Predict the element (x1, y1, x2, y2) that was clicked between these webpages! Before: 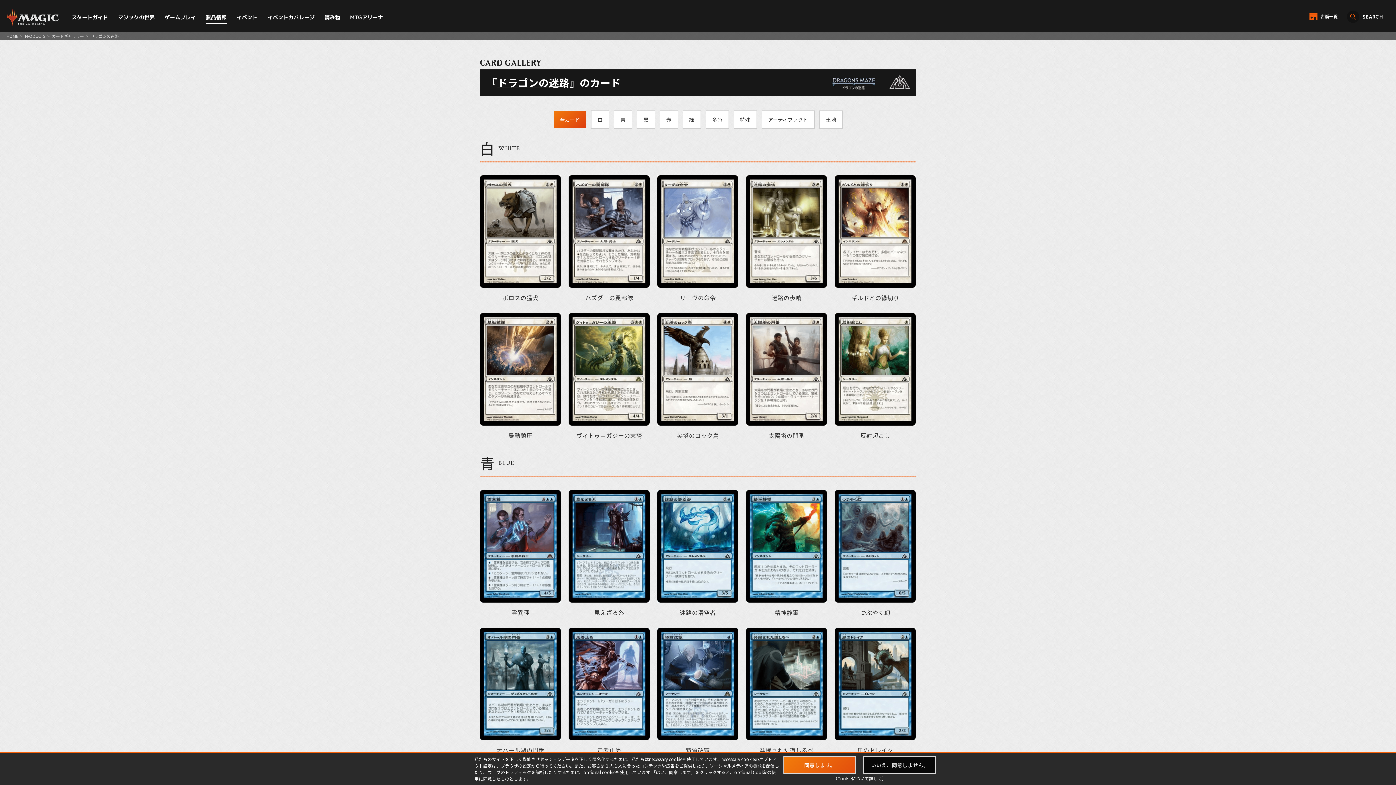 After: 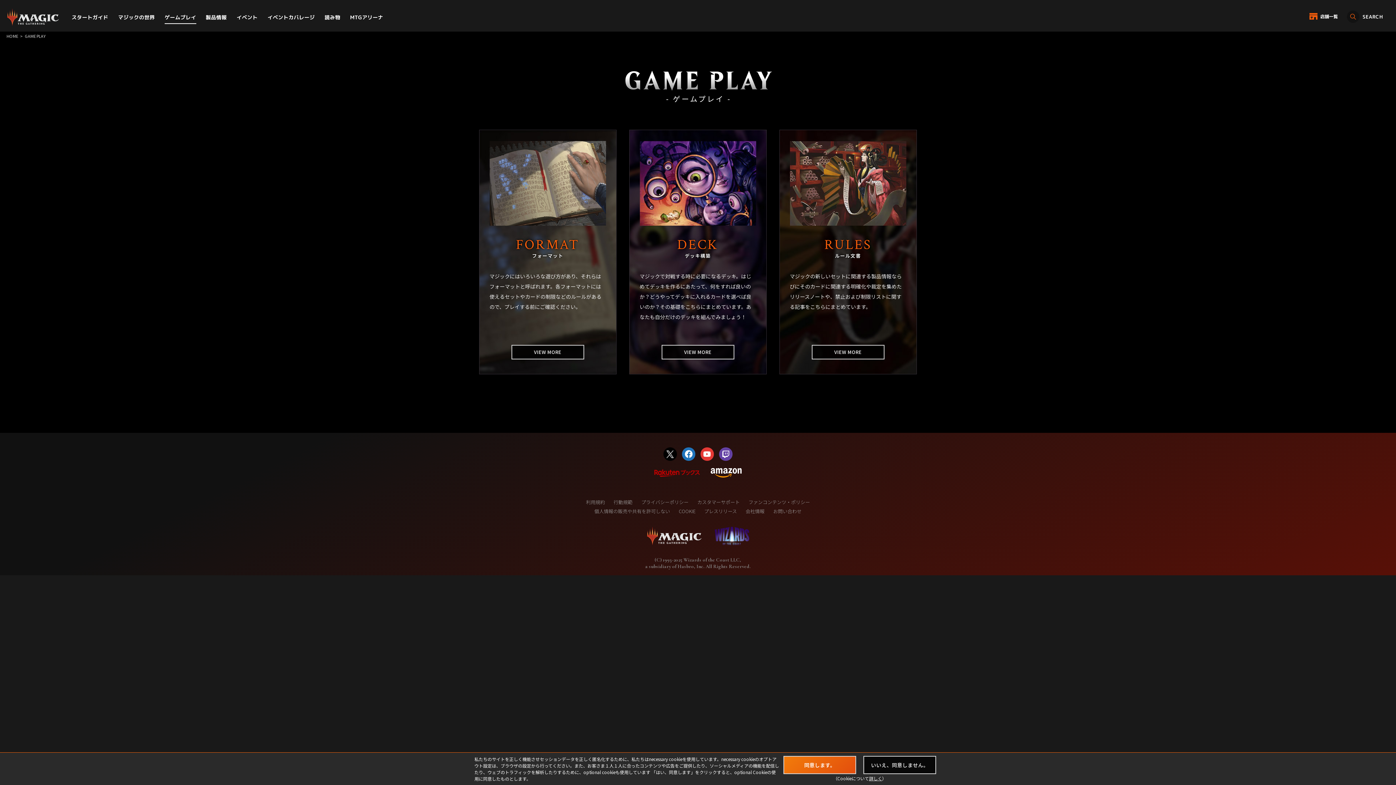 Action: bbox: (164, 10, 196, 24) label: ゲームプレイ